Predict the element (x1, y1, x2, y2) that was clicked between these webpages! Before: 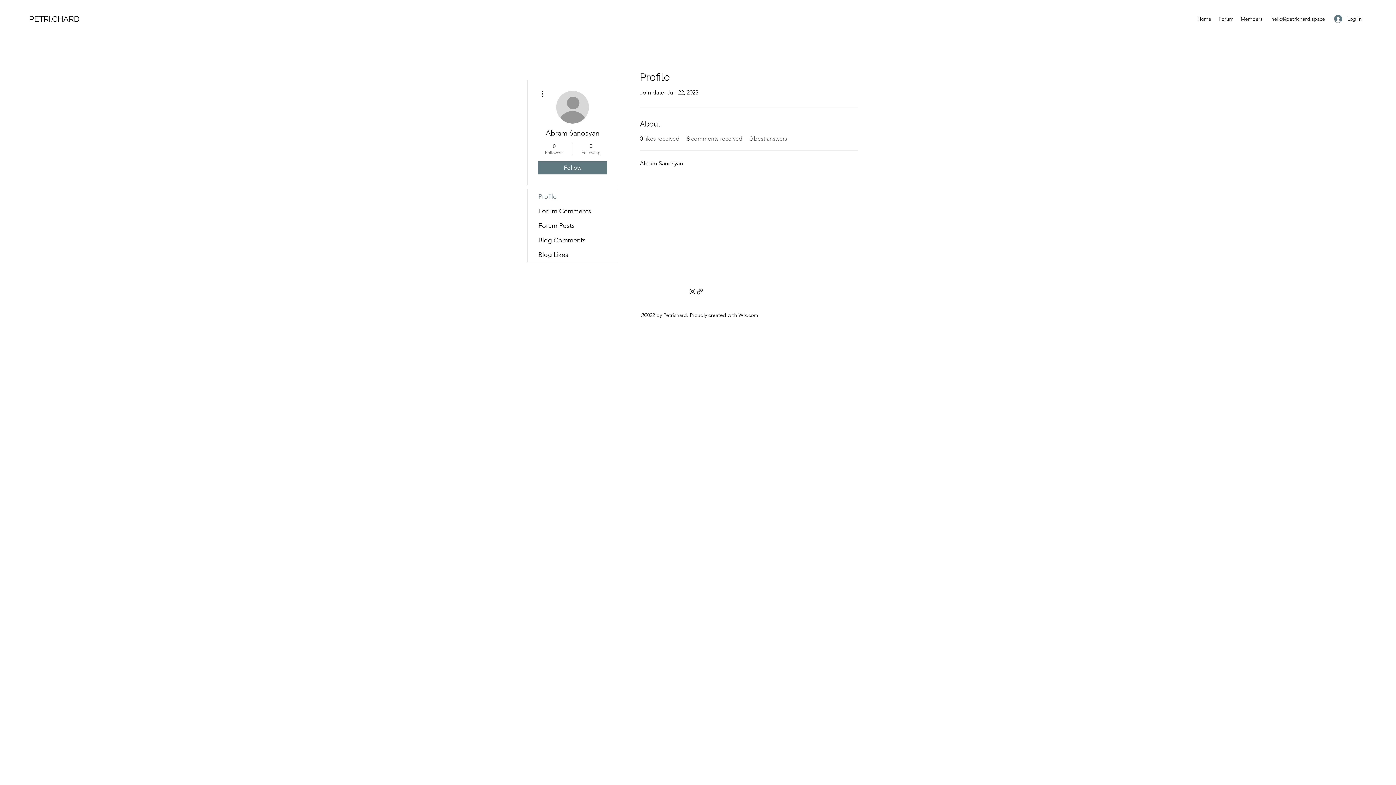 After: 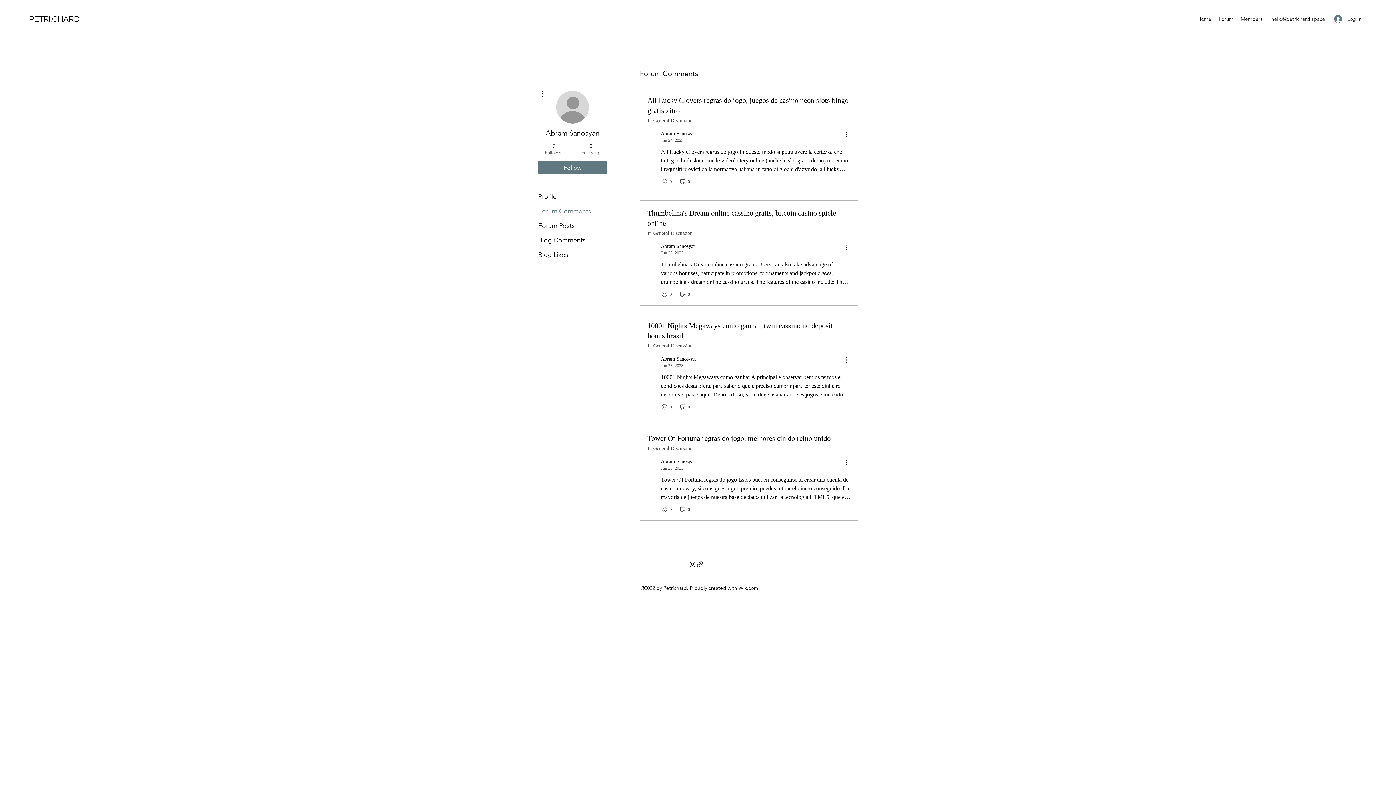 Action: label: Forum Comments bbox: (527, 204, 617, 218)